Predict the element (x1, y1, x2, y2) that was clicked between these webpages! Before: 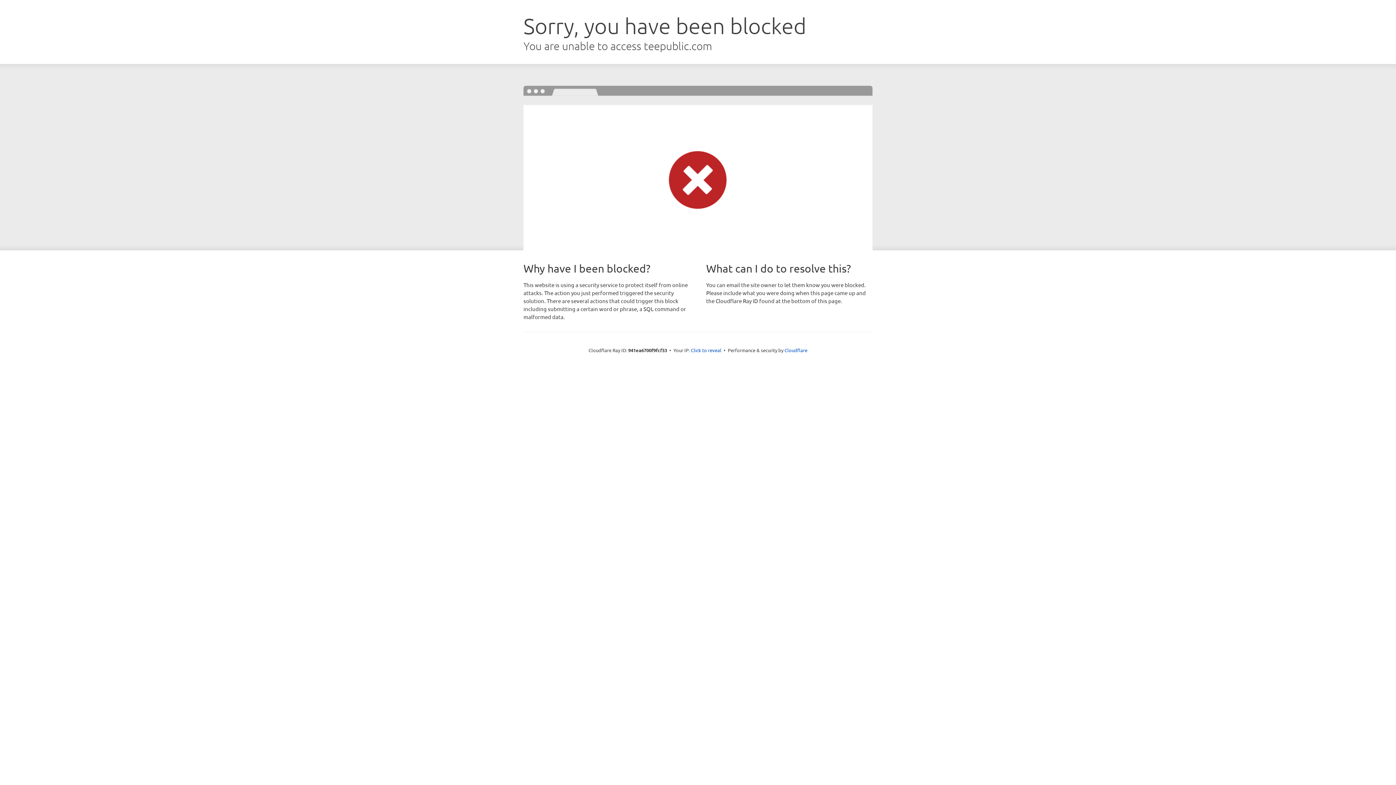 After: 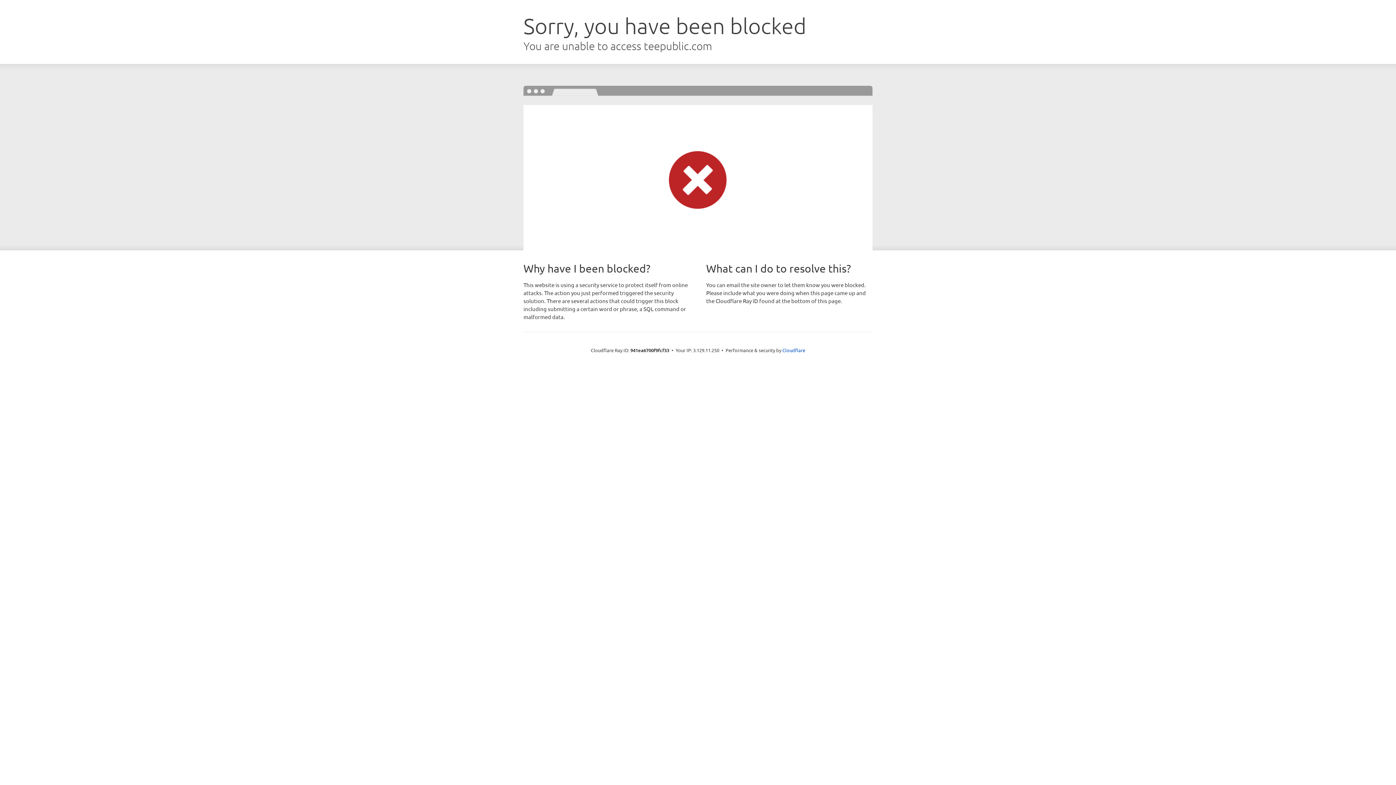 Action: bbox: (691, 346, 721, 353) label: Click to reveal